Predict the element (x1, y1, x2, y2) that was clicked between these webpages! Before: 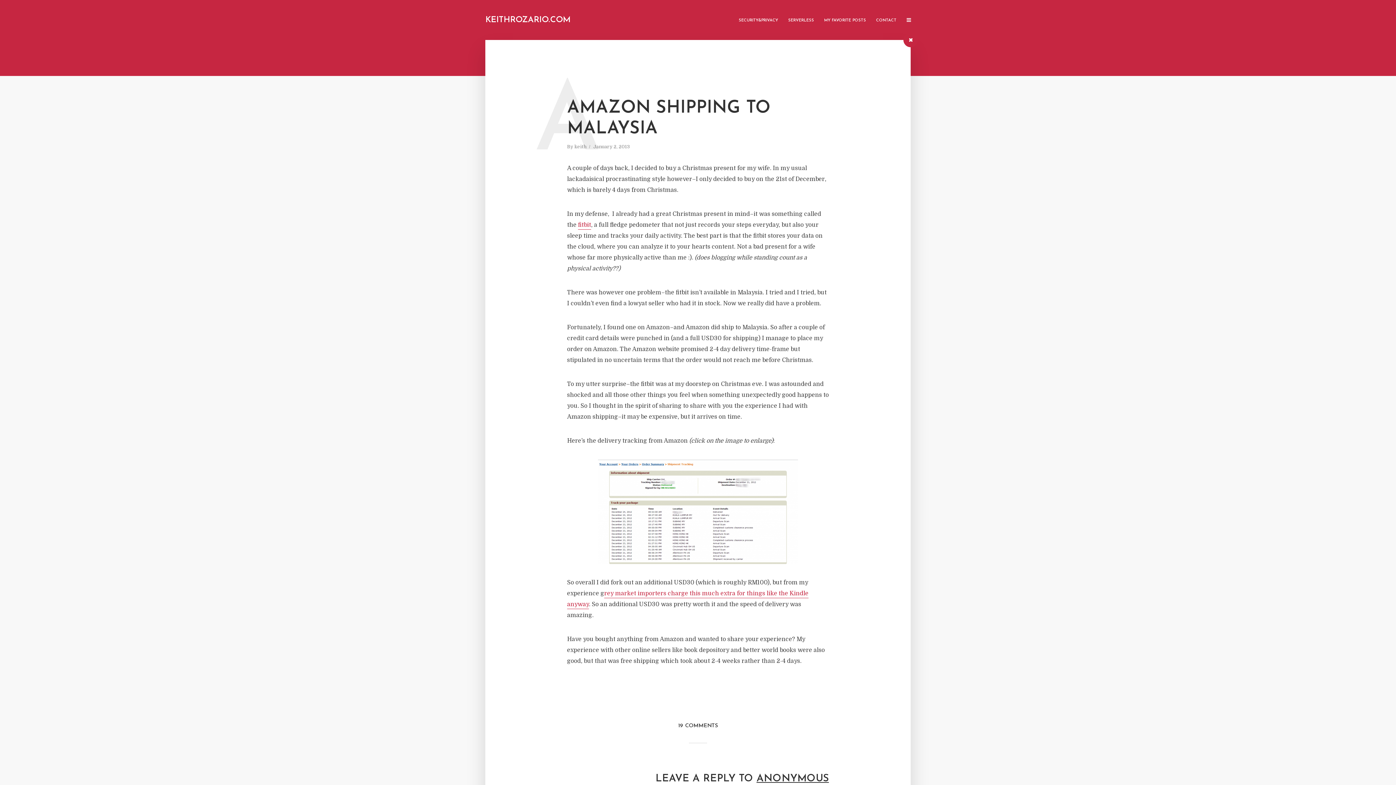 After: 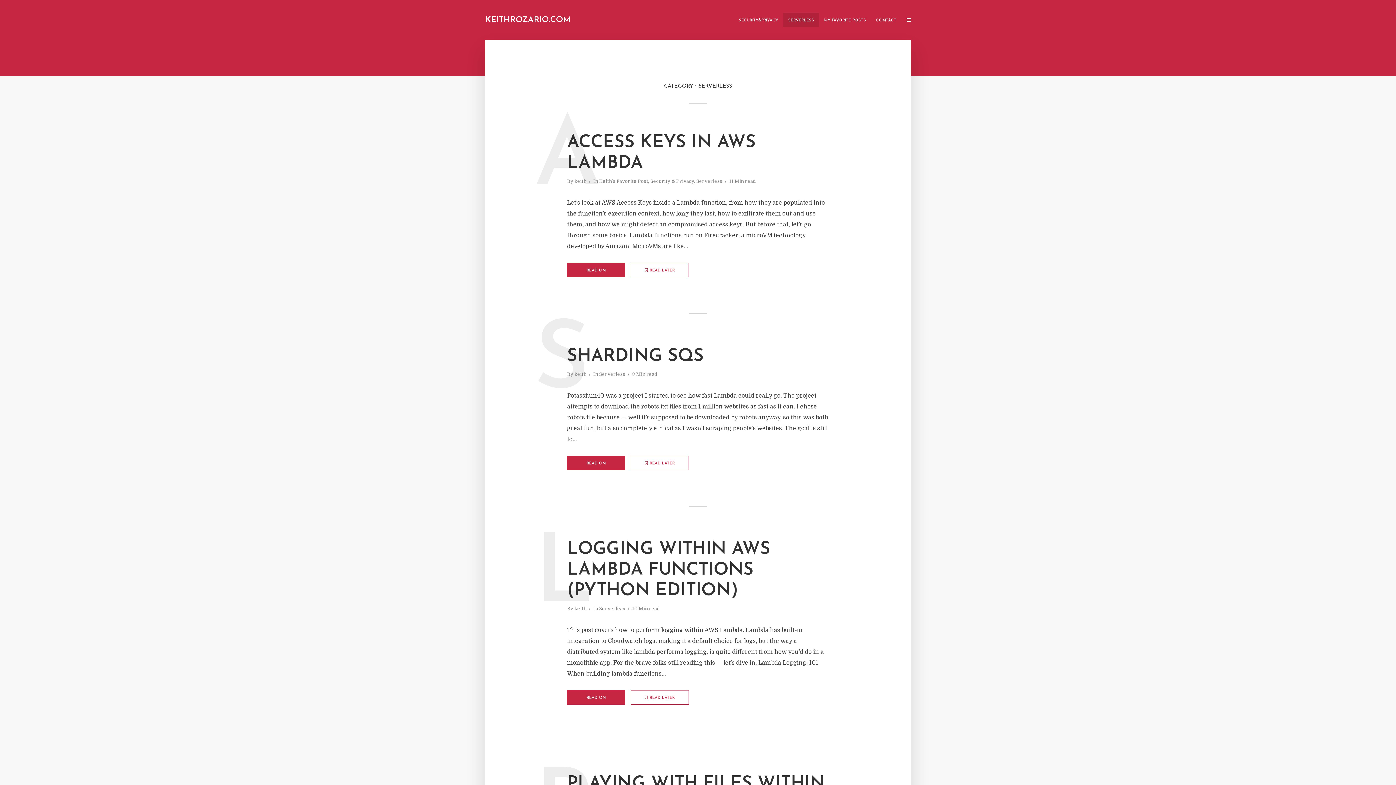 Action: label: SERVERLESS bbox: (783, 12, 819, 27)